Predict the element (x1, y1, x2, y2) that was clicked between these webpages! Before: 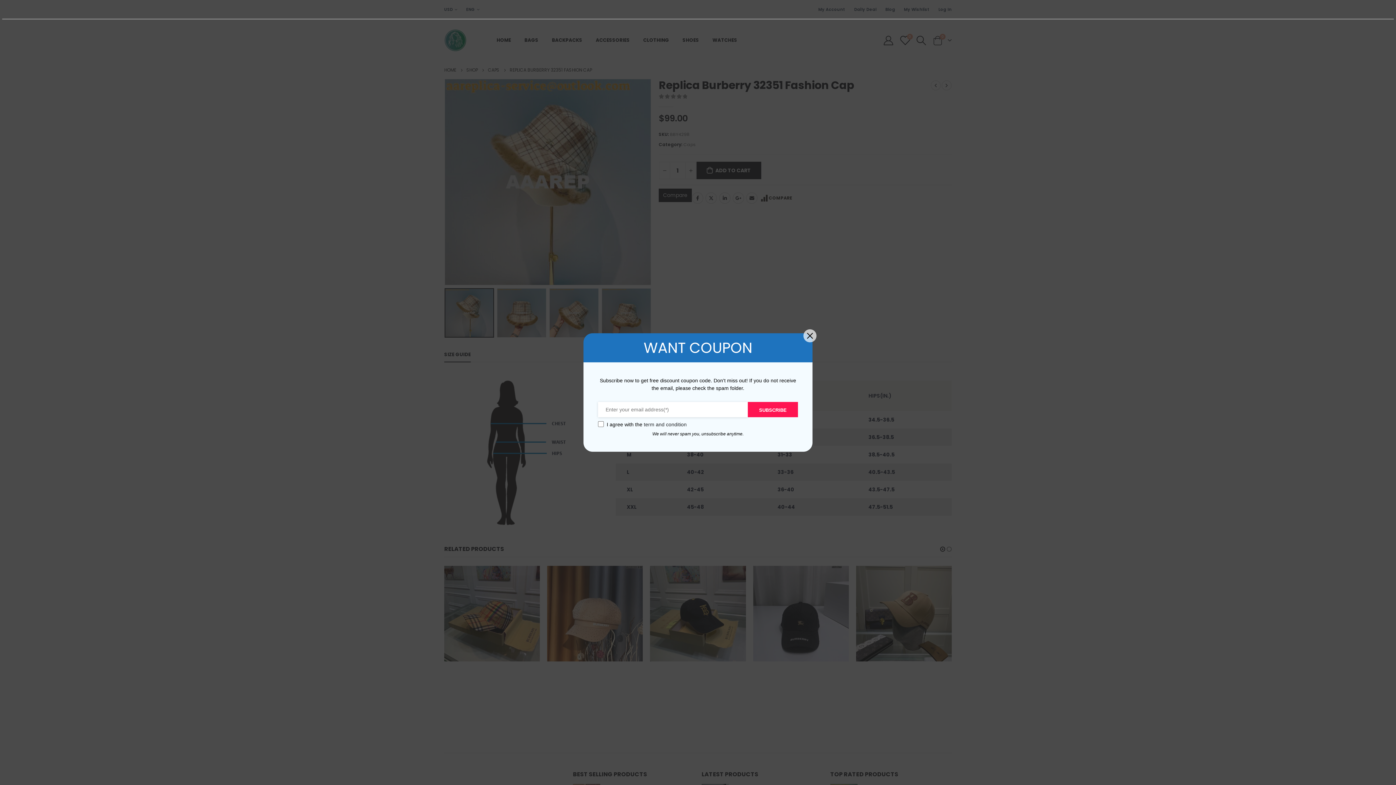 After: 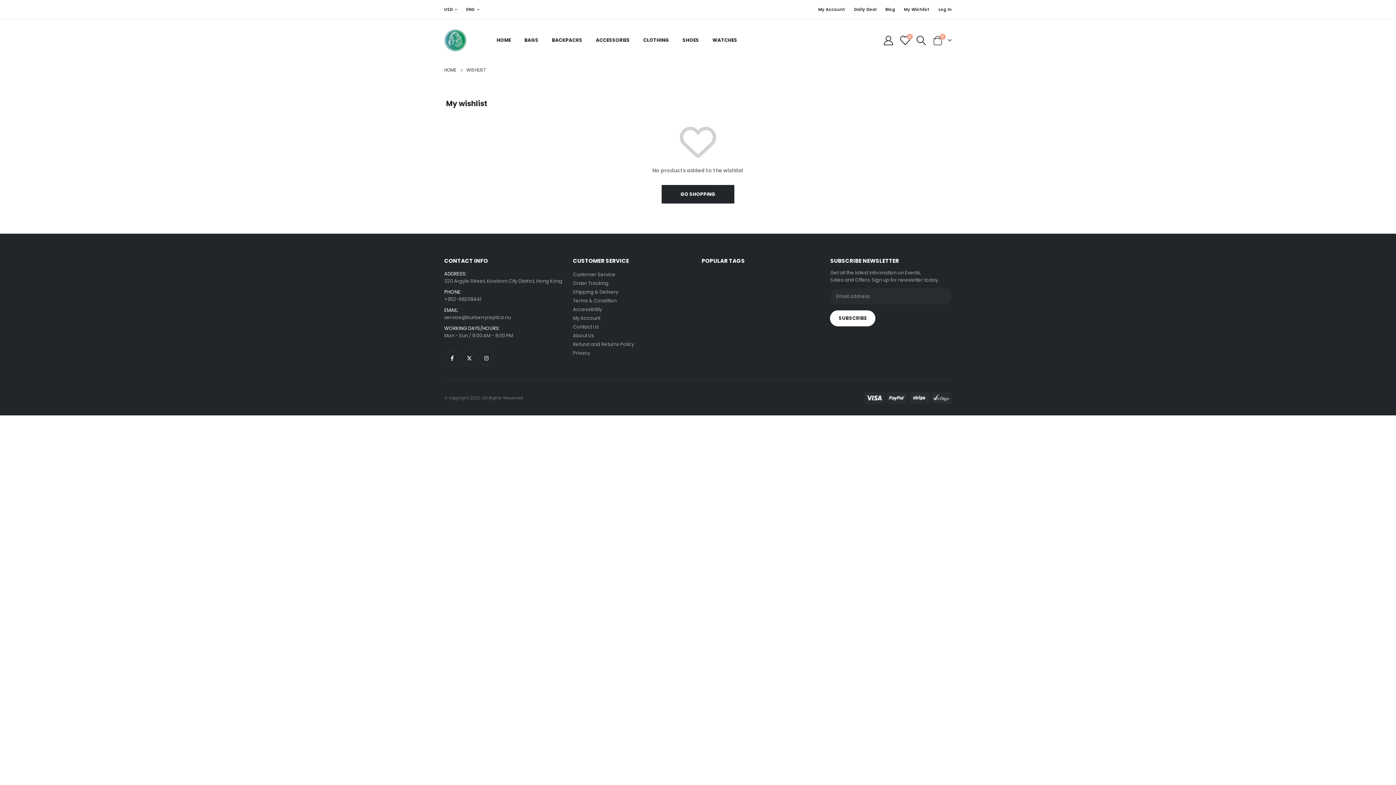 Action: label: My Wishlist bbox: (899, 2, 934, 16)